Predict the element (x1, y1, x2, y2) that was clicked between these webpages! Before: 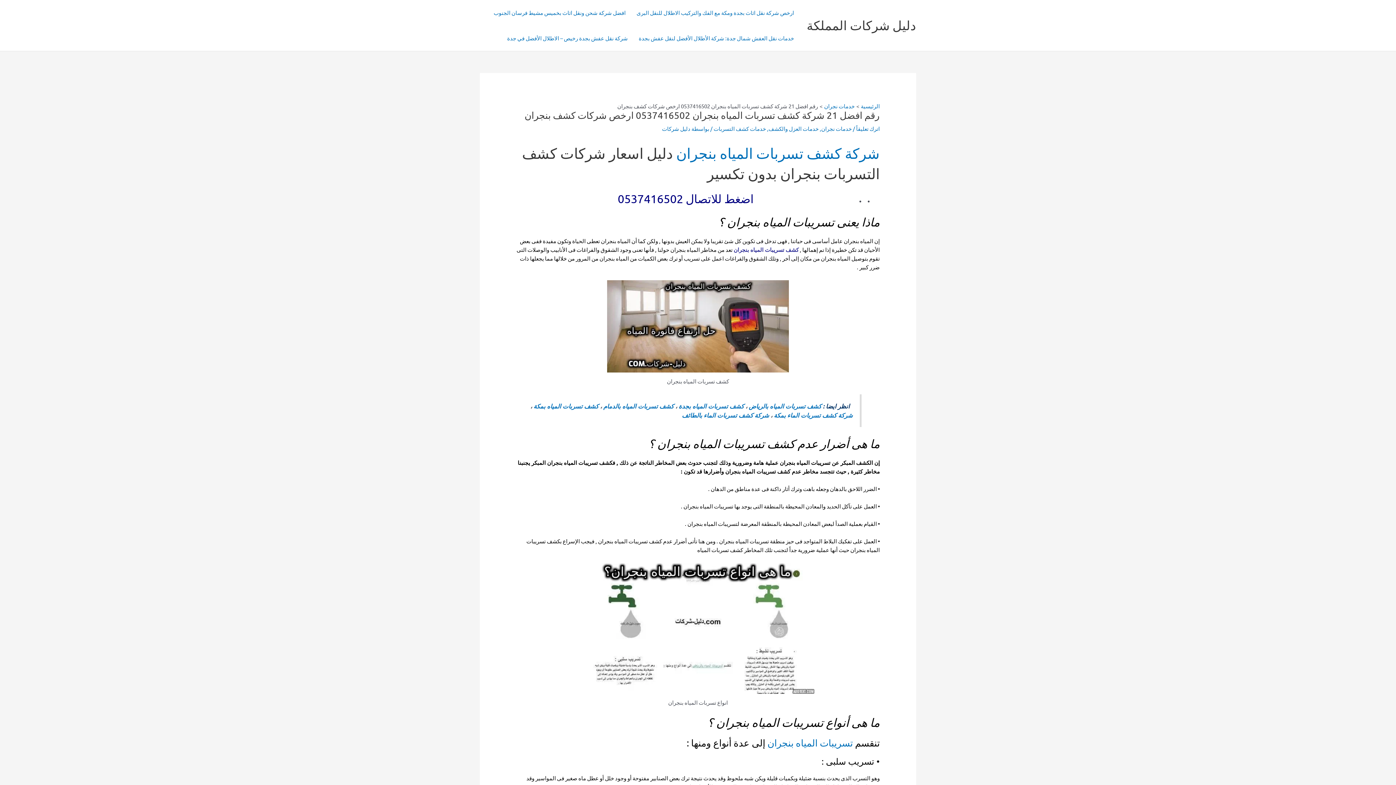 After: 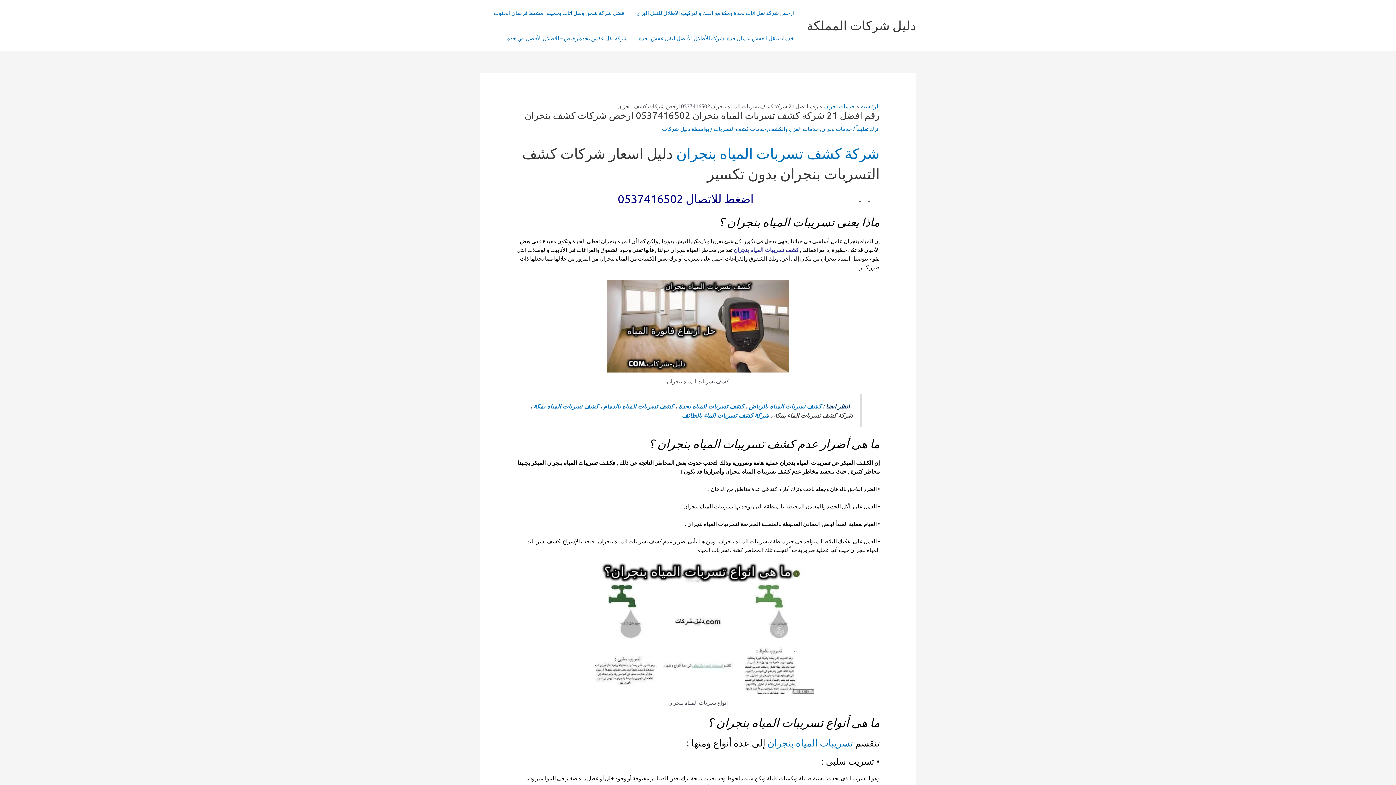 Action: label: شركة كشف تسربات الماء بمكة bbox: (774, 411, 852, 419)